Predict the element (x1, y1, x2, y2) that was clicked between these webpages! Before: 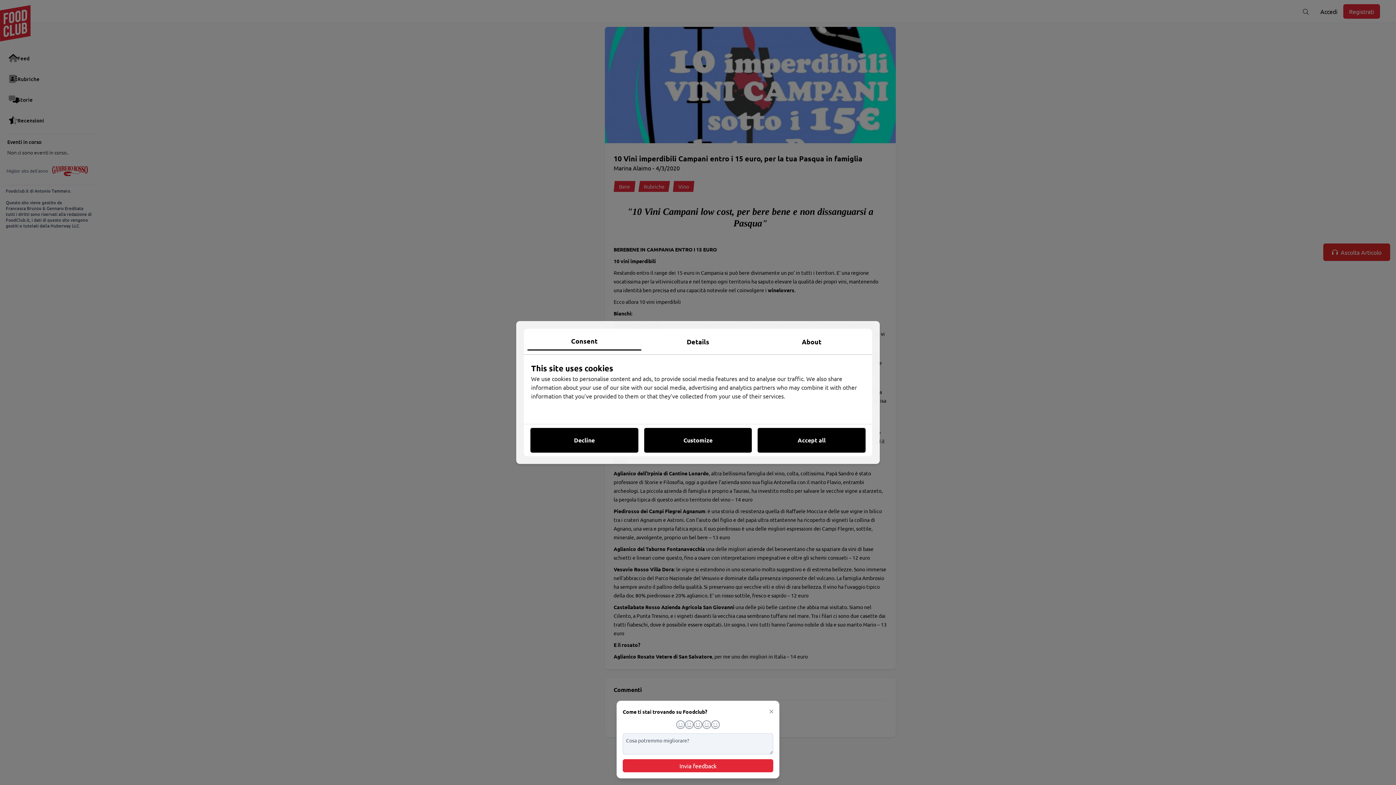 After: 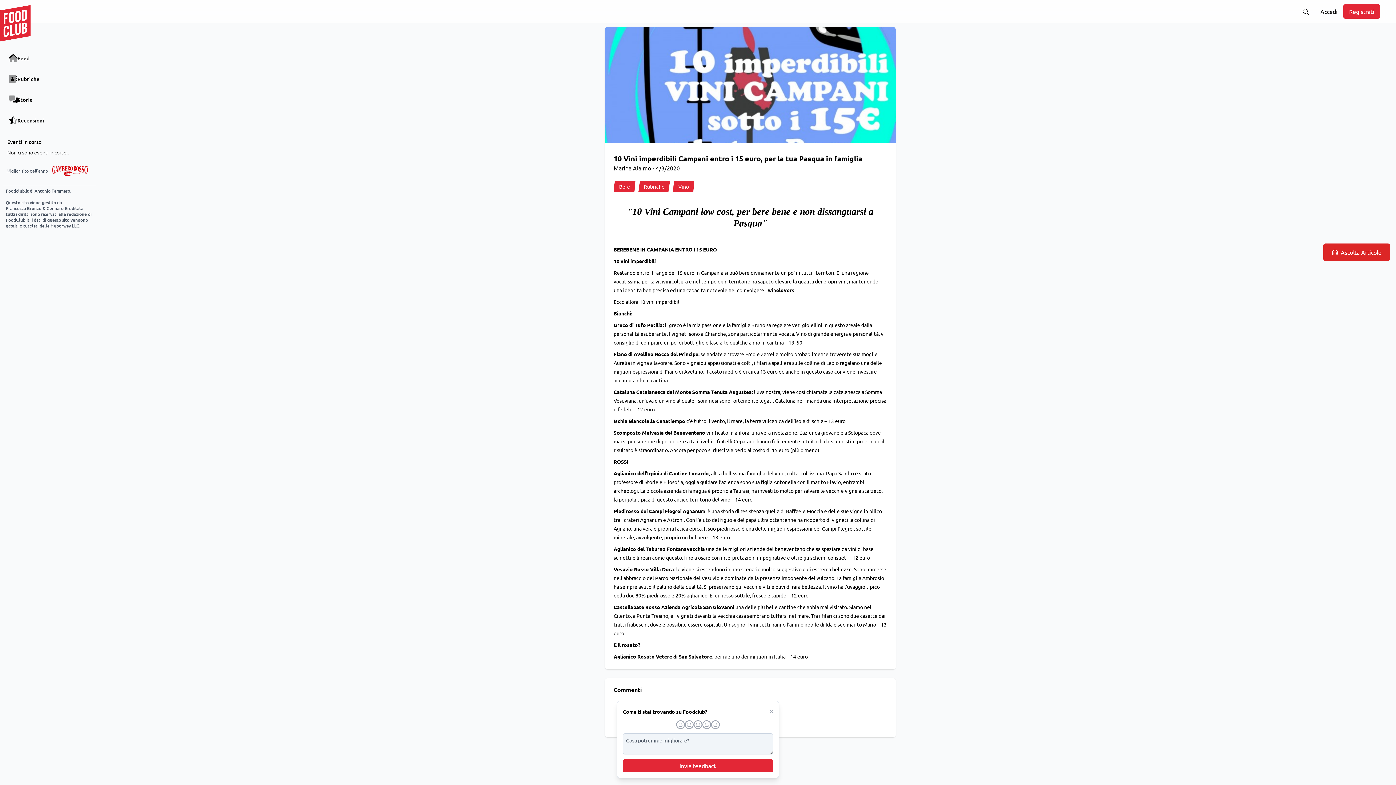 Action: bbox: (530, 428, 638, 452) label: Decline